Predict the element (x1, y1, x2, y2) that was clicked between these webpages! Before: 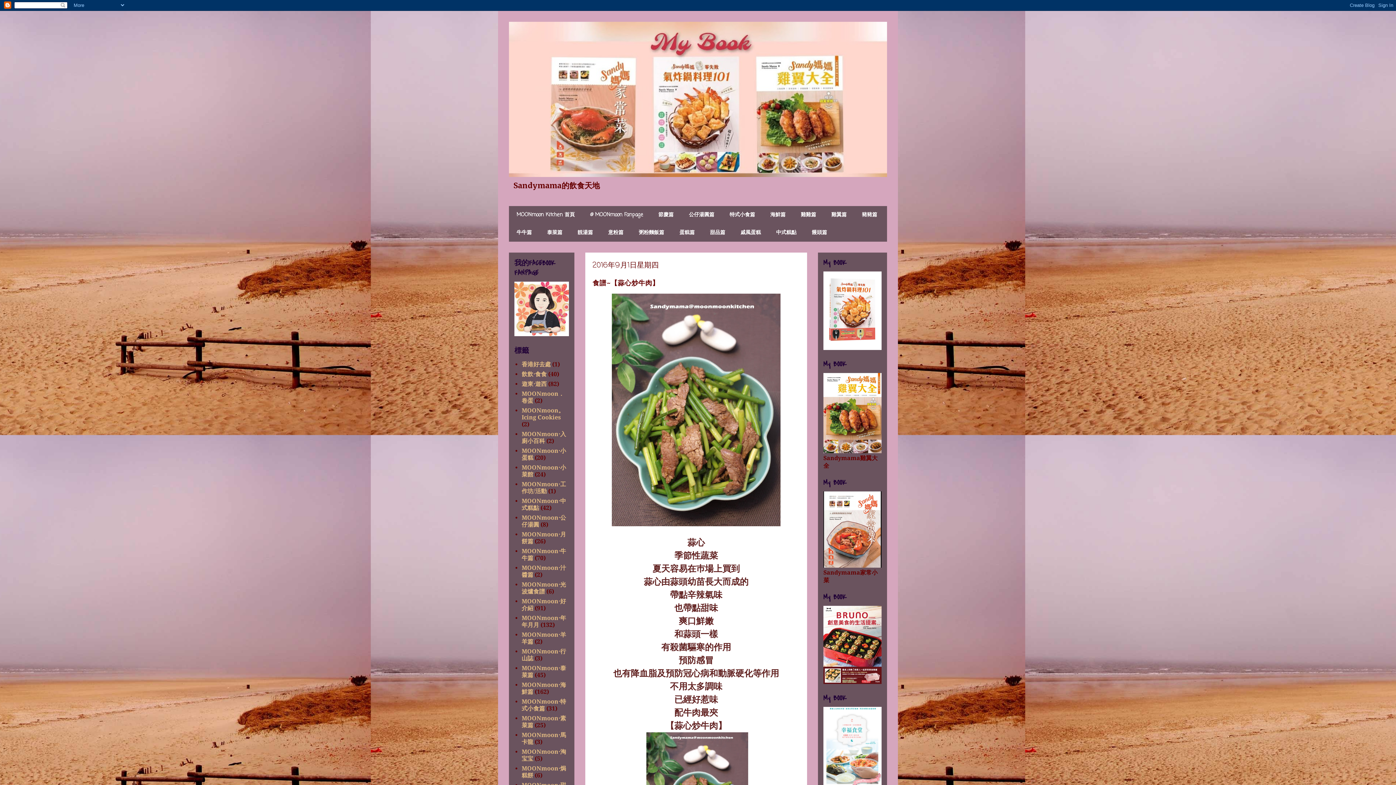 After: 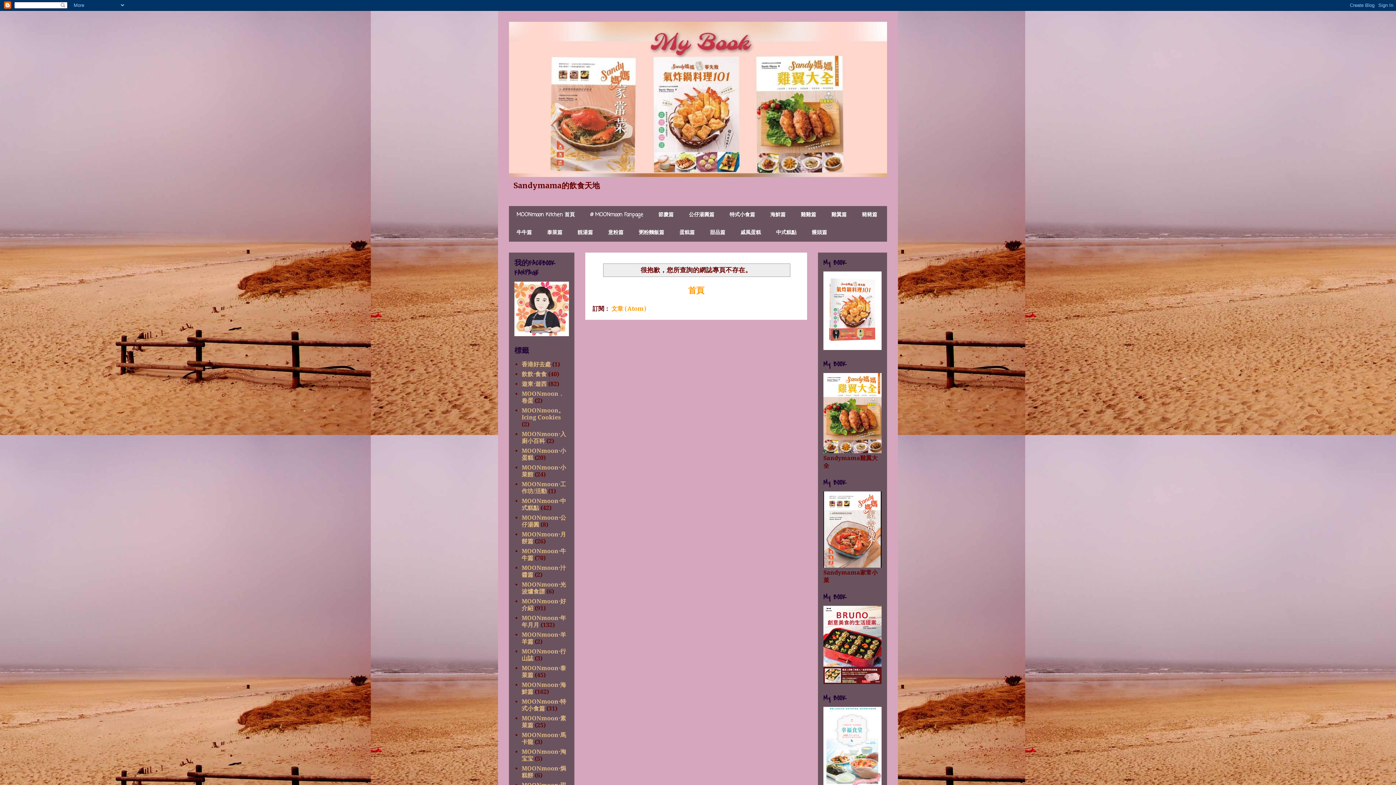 Action: label: 牛牛篇 bbox: (509, 224, 539, 241)